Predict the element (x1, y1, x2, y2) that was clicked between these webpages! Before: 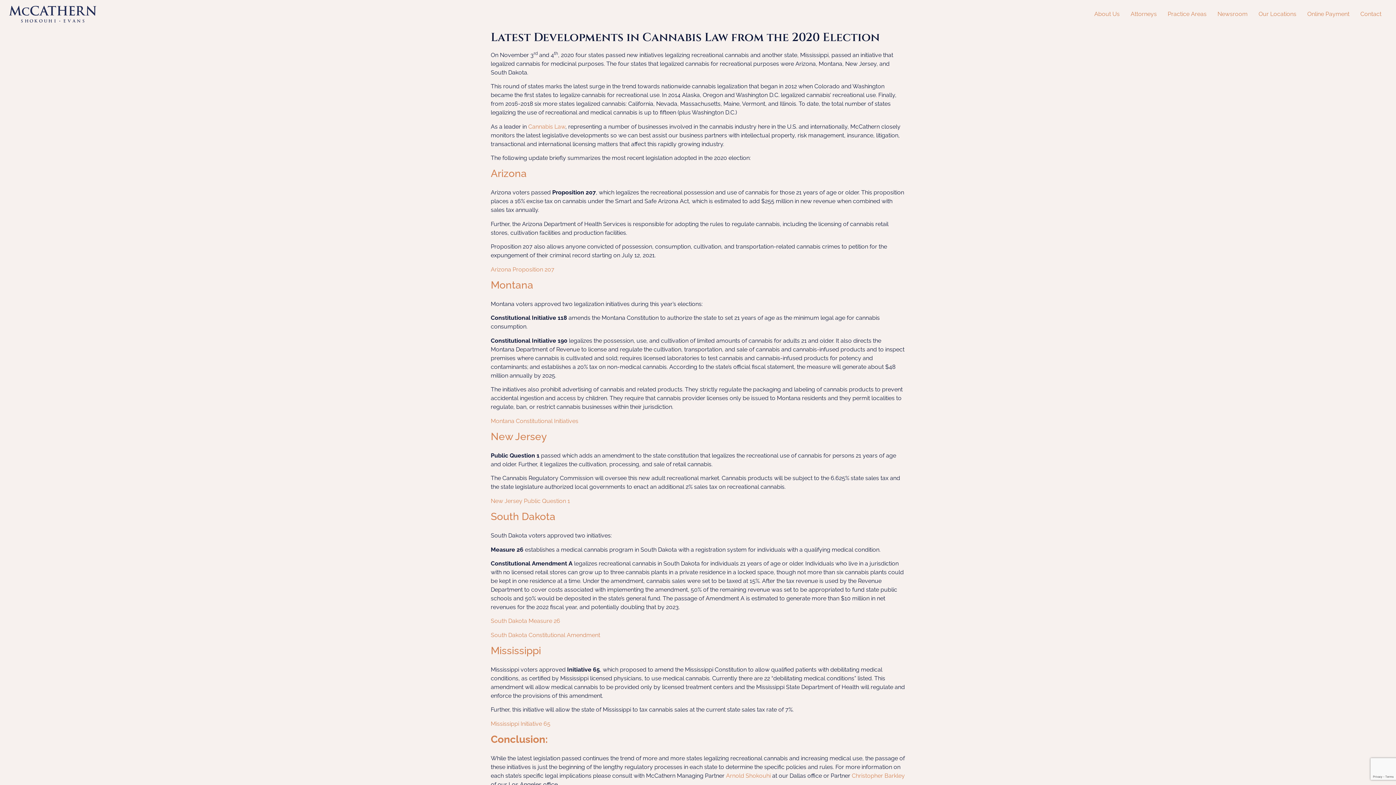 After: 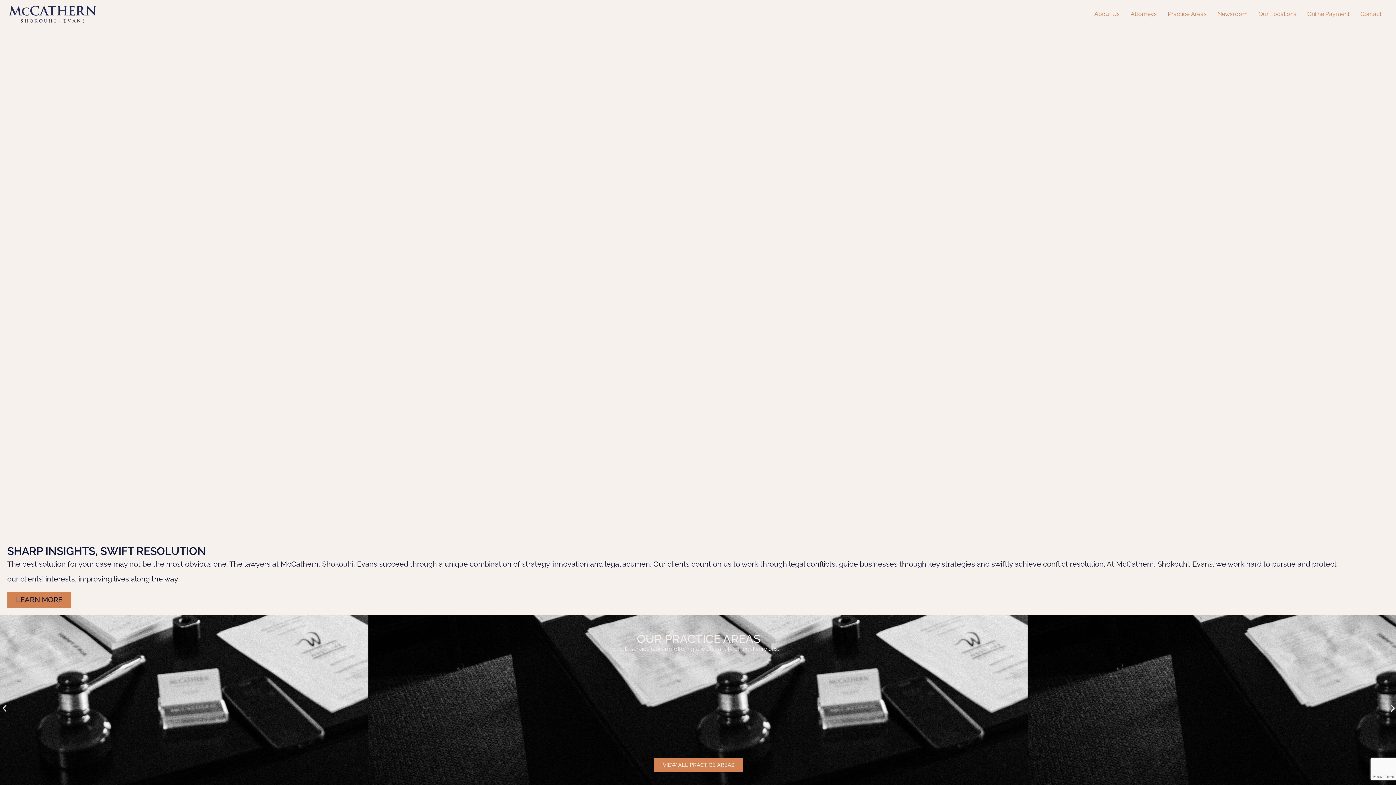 Action: bbox: (9, 5, 118, 22)